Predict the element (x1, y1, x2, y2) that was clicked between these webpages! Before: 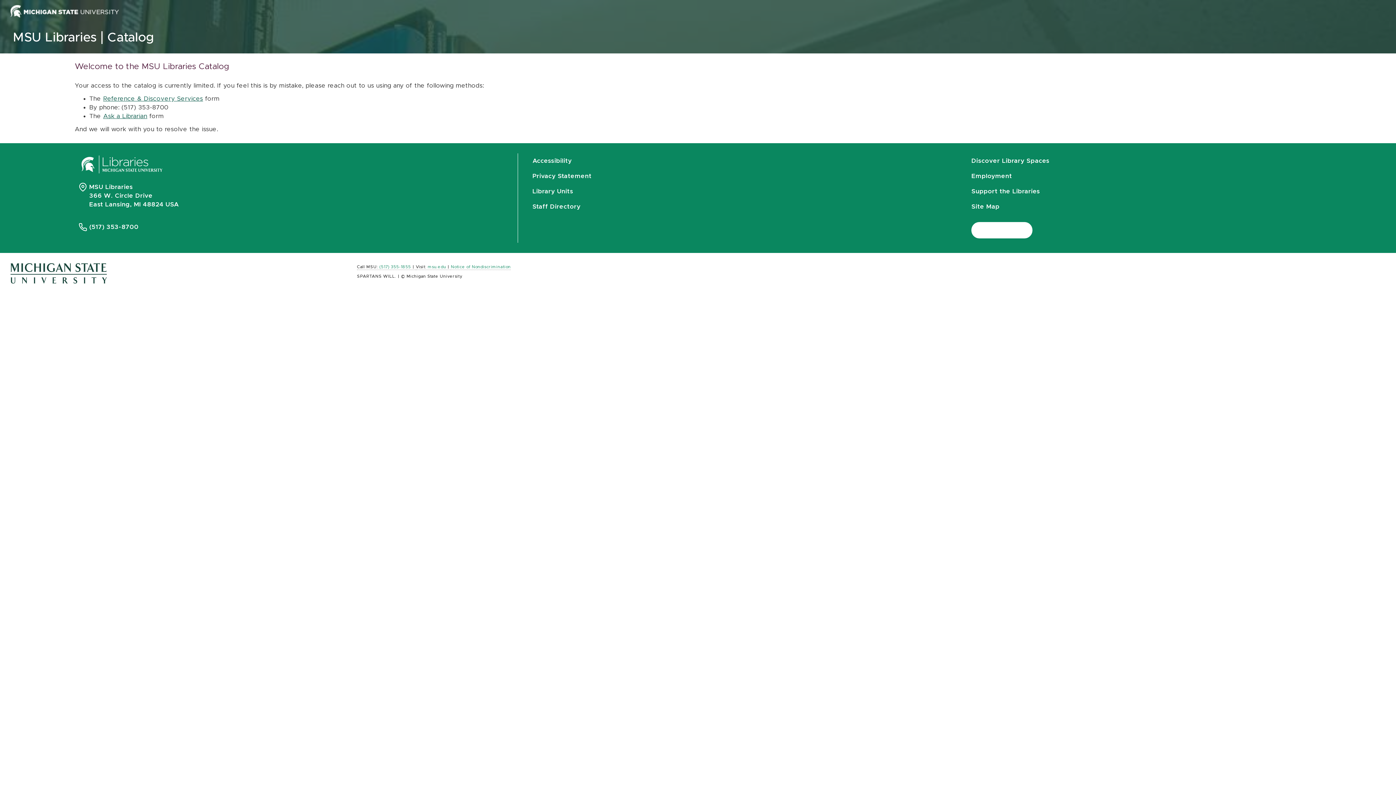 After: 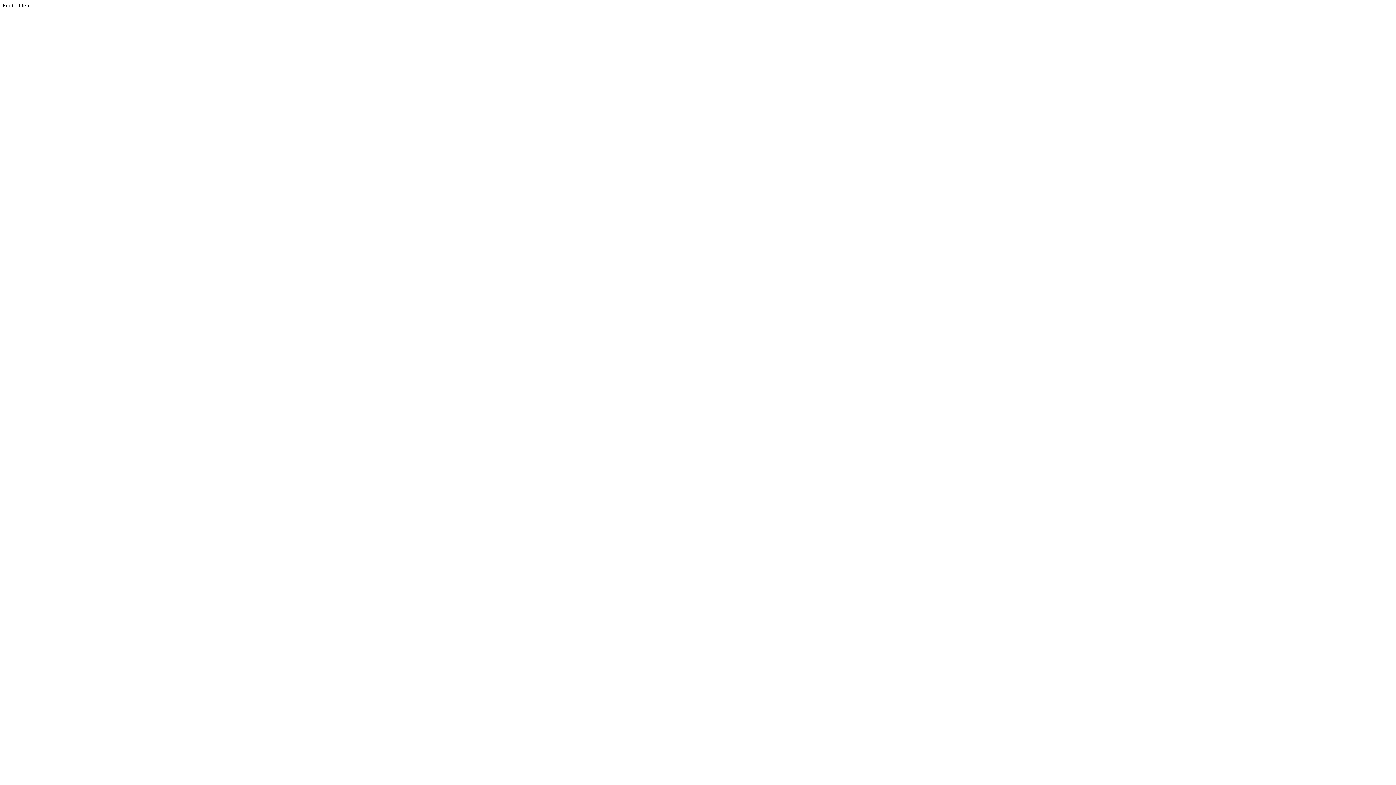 Action: label: Ask a Librarian bbox: (103, 113, 147, 119)